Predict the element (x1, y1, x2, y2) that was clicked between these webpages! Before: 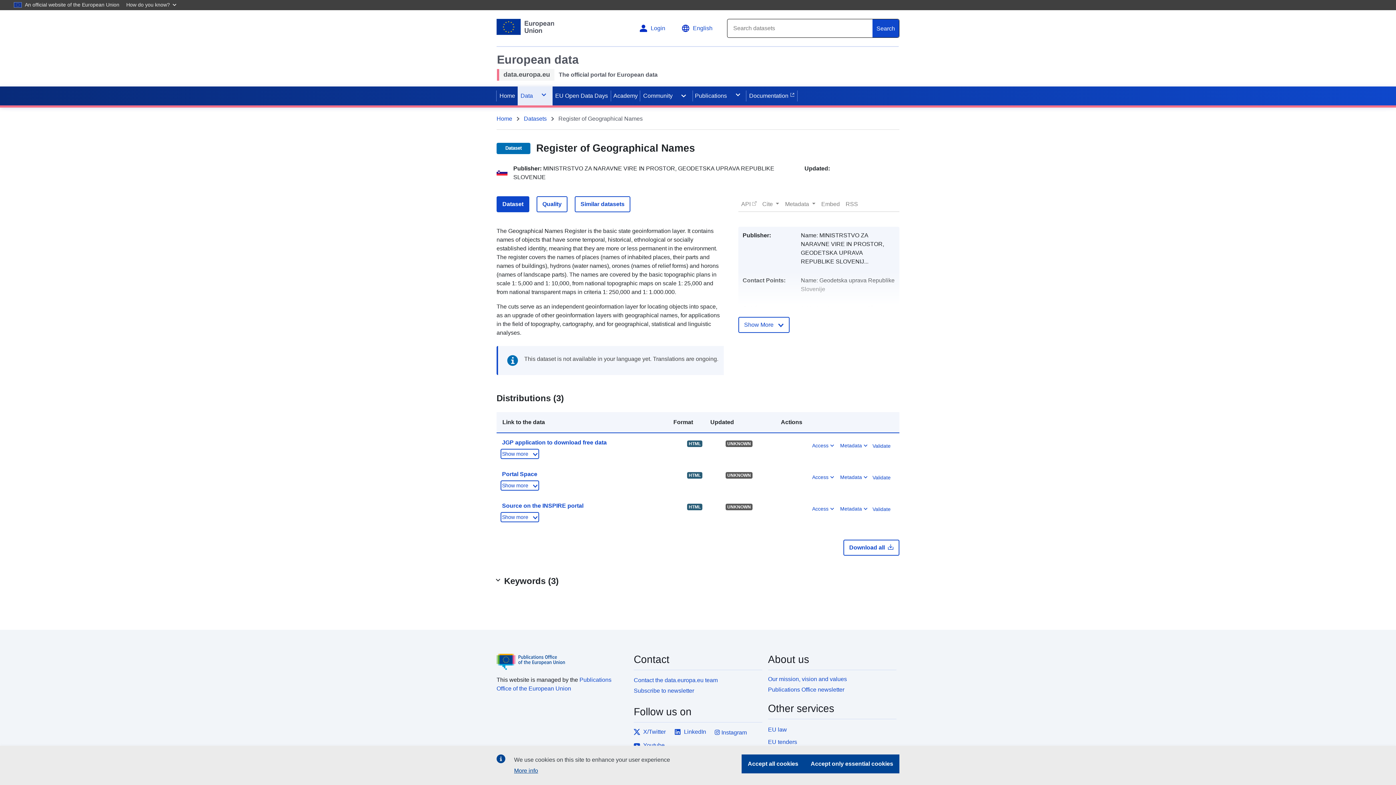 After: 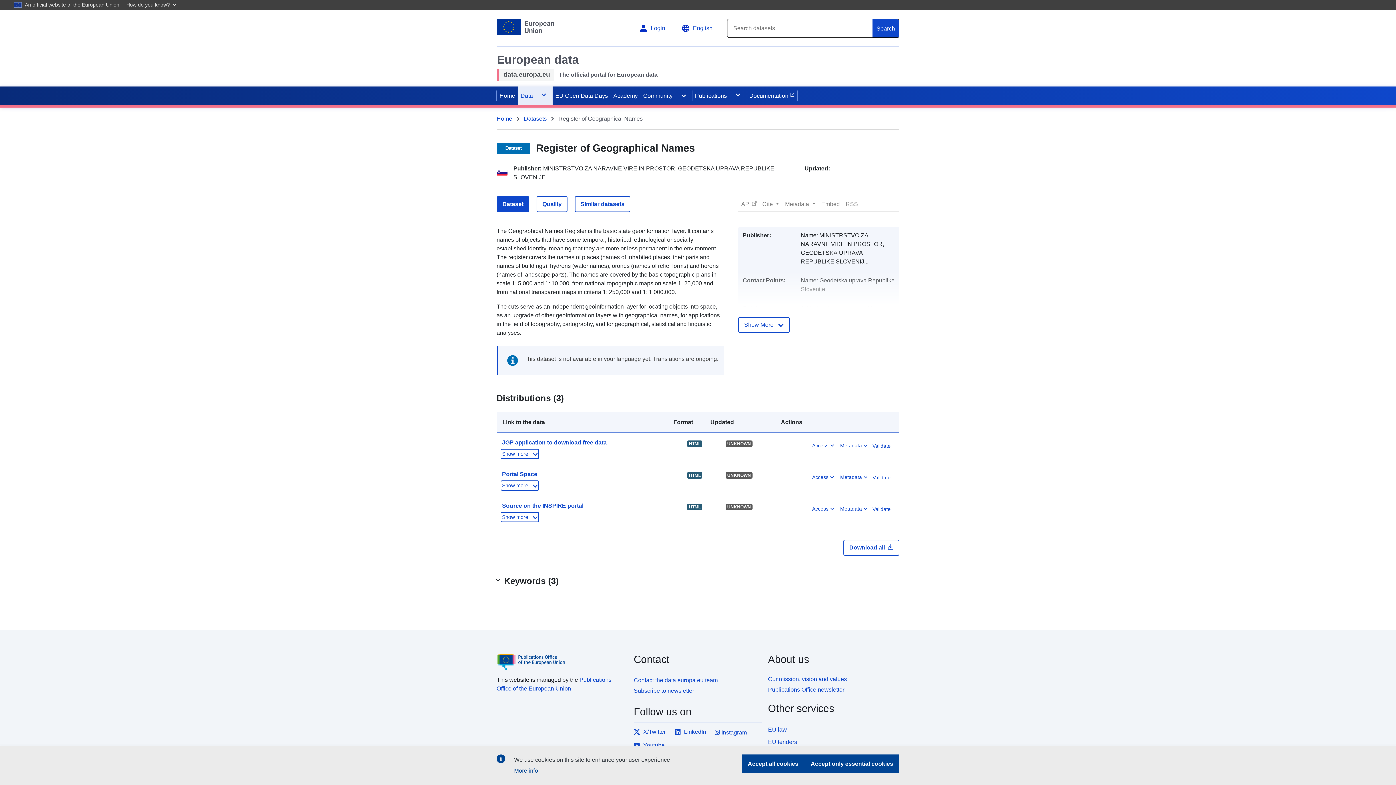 Action: bbox: (768, 734, 896, 736)